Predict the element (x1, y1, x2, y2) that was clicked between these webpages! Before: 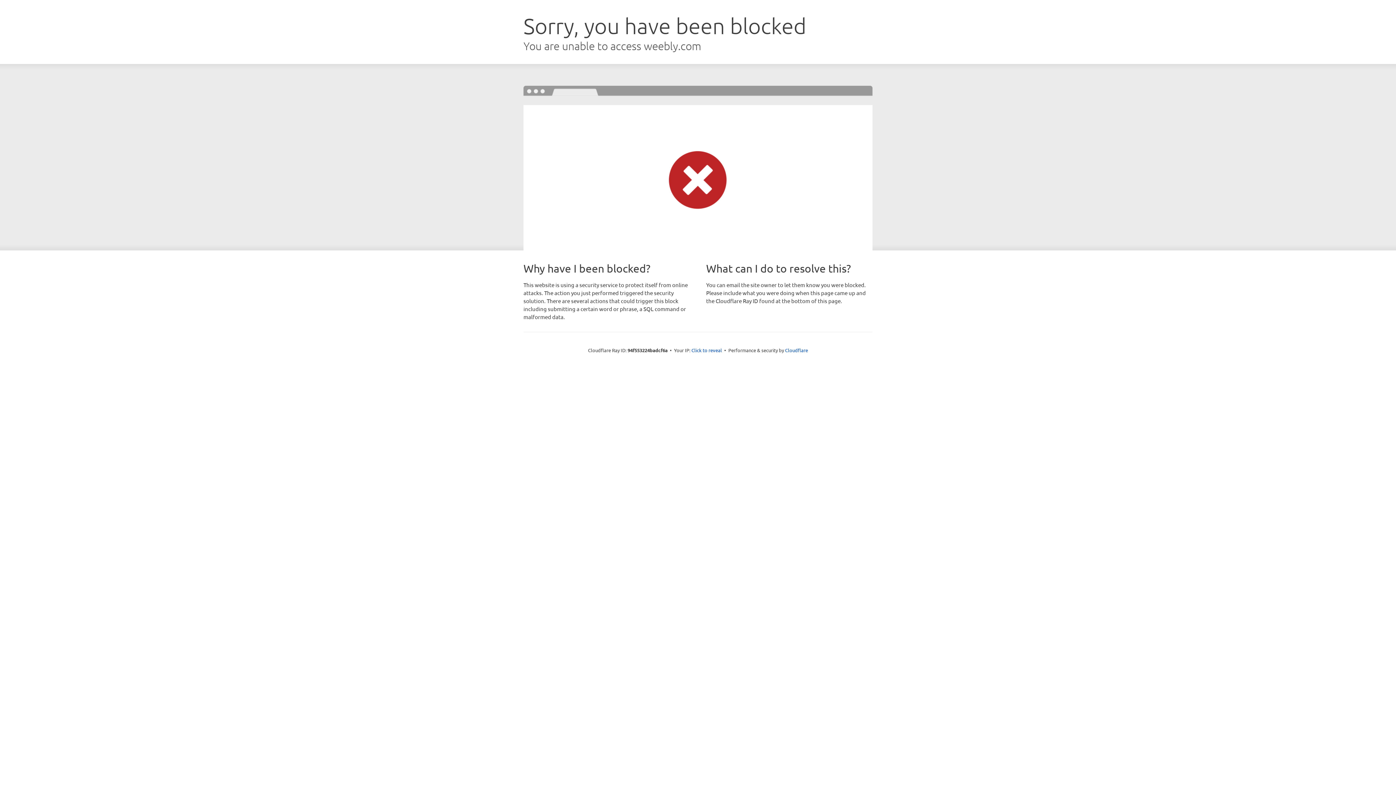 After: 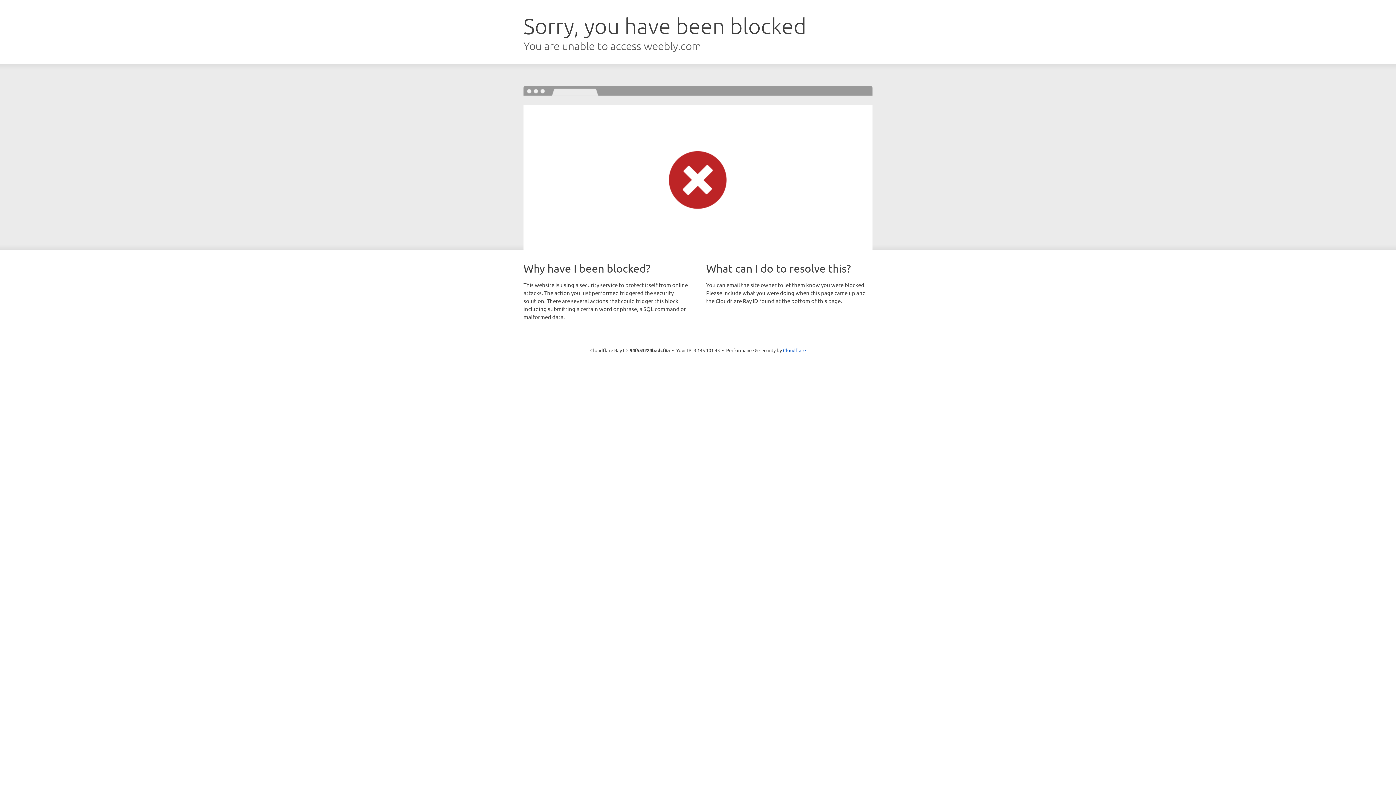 Action: label: Click to reveal bbox: (691, 346, 722, 353)